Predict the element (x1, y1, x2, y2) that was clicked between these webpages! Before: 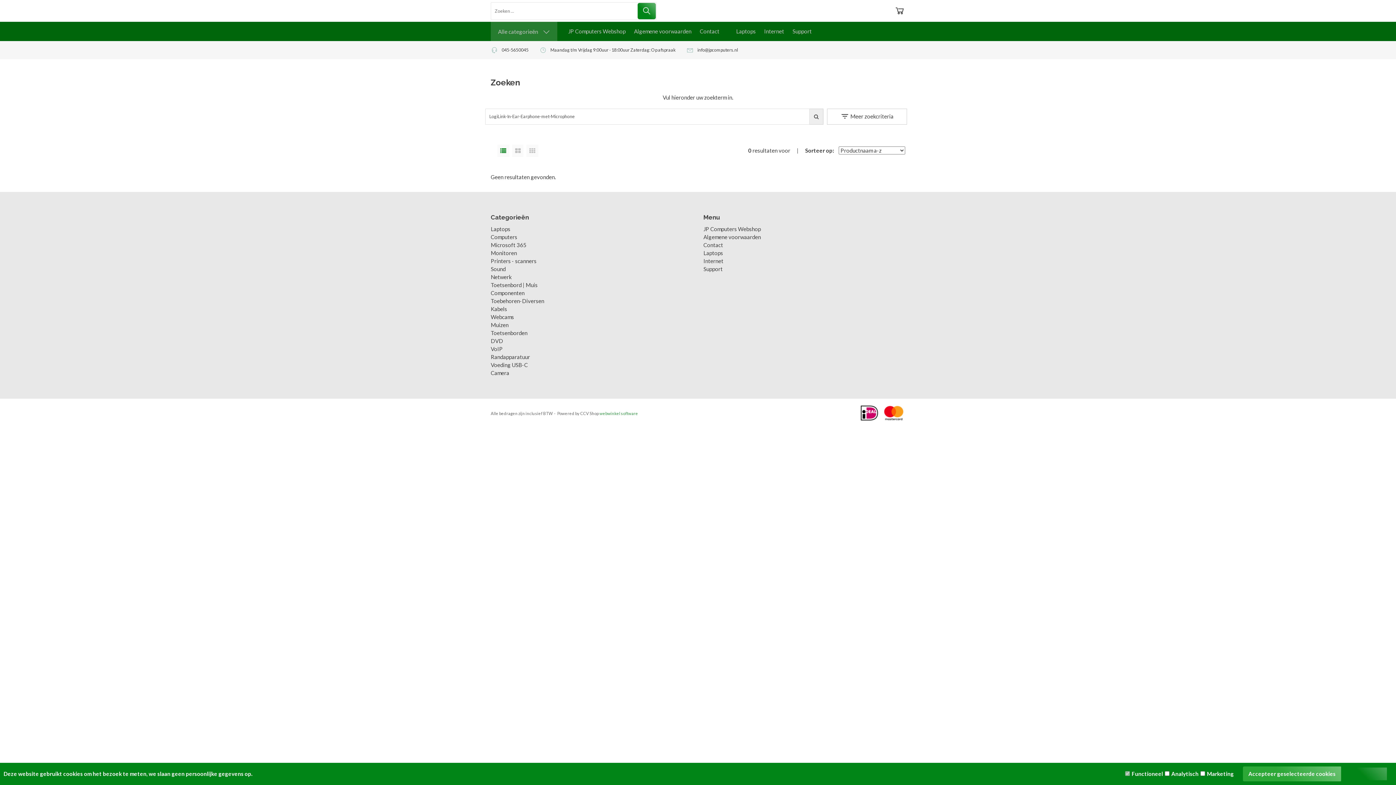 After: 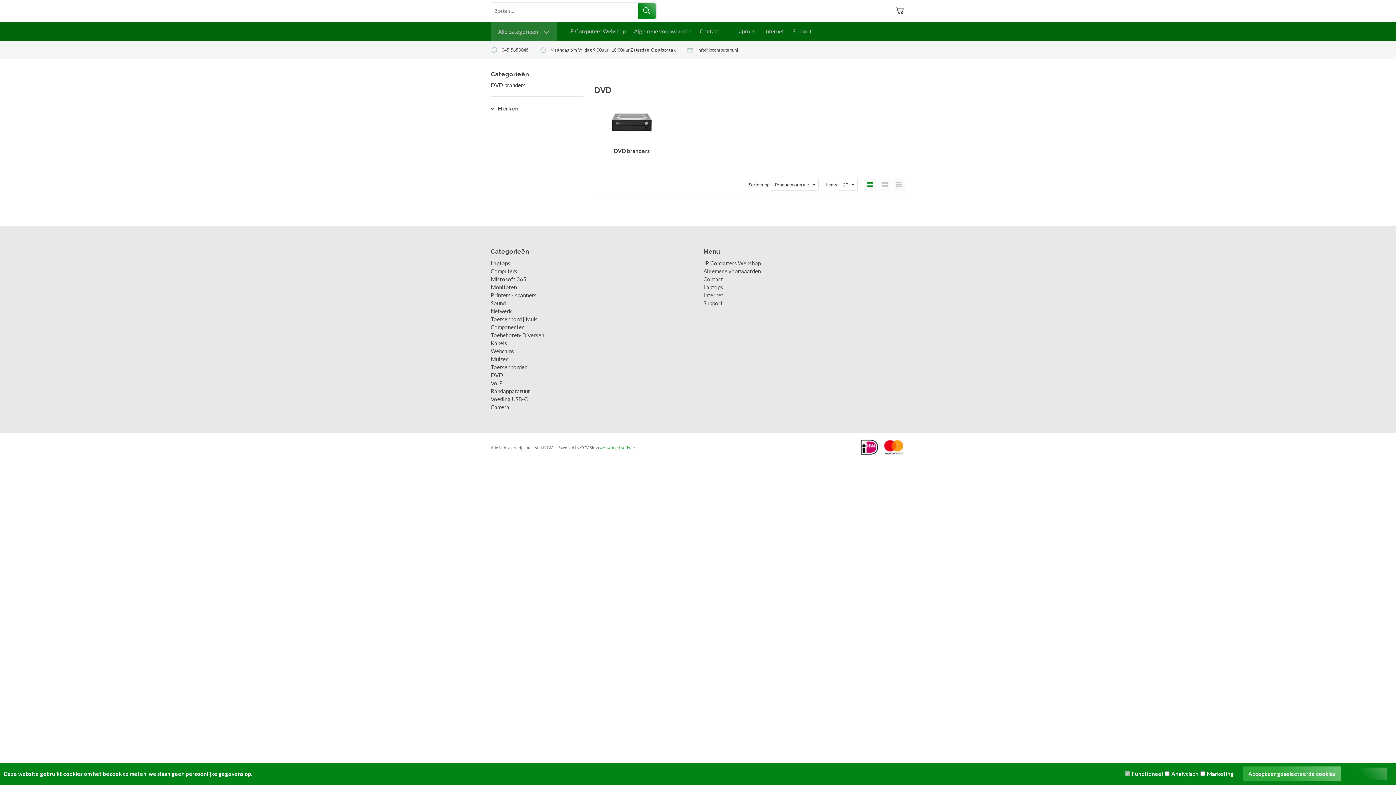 Action: label: DVD bbox: (490, 337, 503, 344)